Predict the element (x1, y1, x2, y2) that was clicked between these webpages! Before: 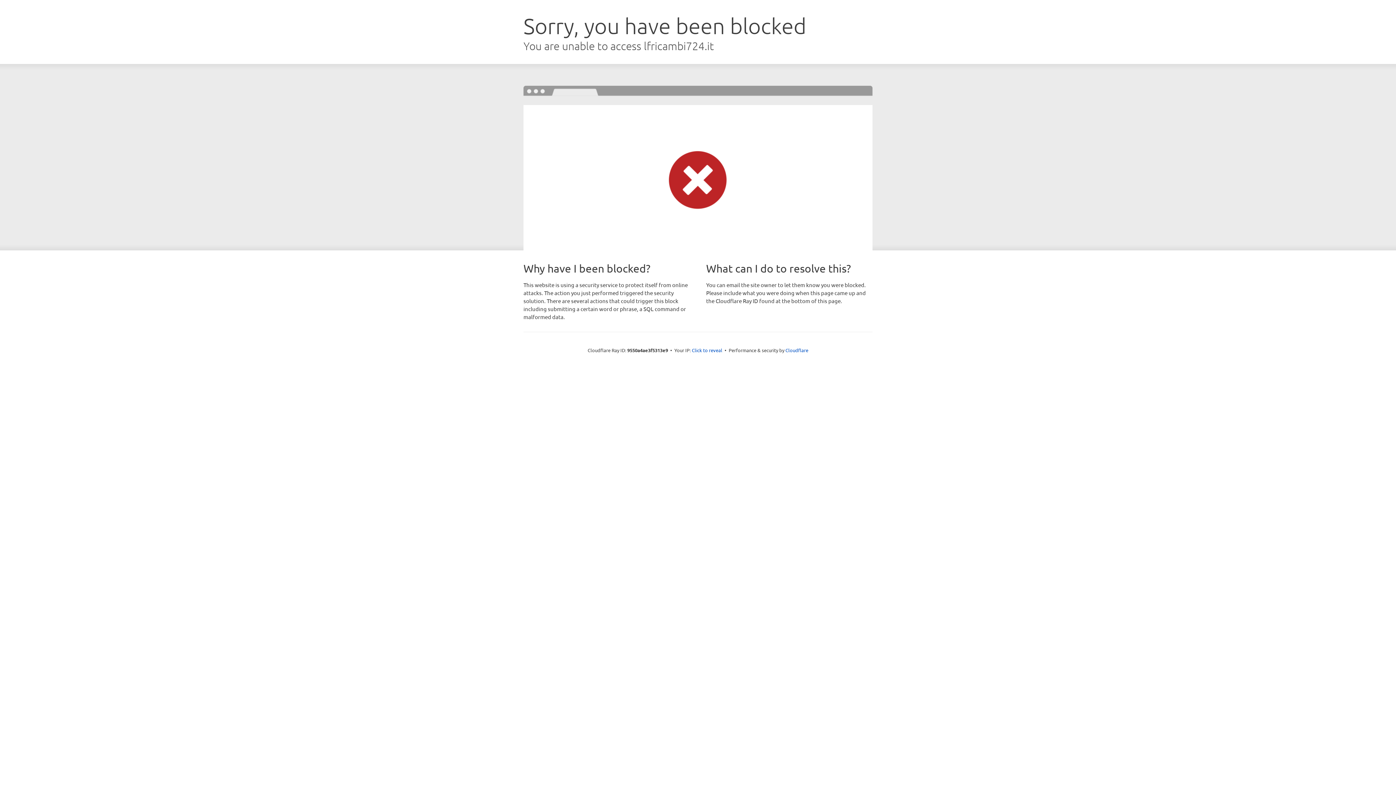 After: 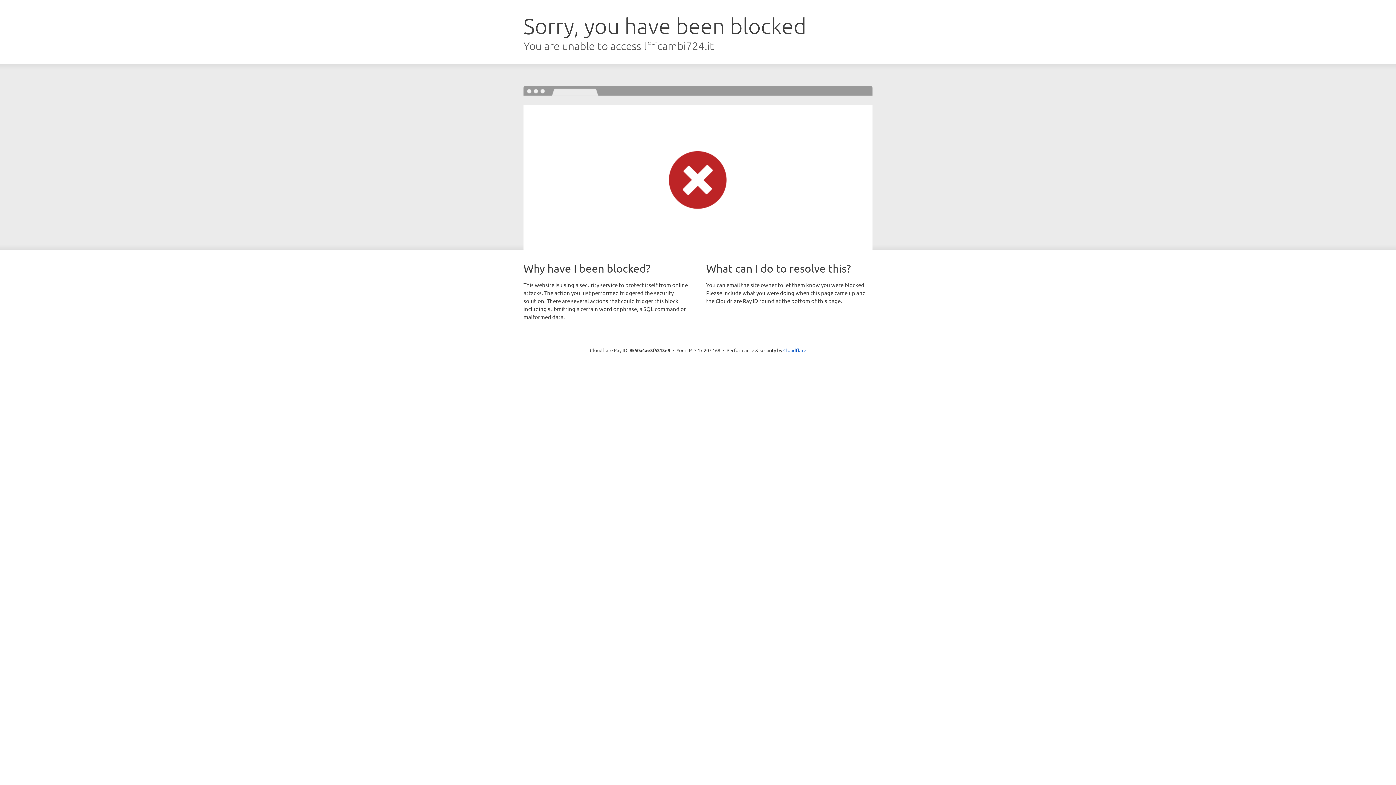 Action: bbox: (692, 346, 722, 353) label: Click to reveal